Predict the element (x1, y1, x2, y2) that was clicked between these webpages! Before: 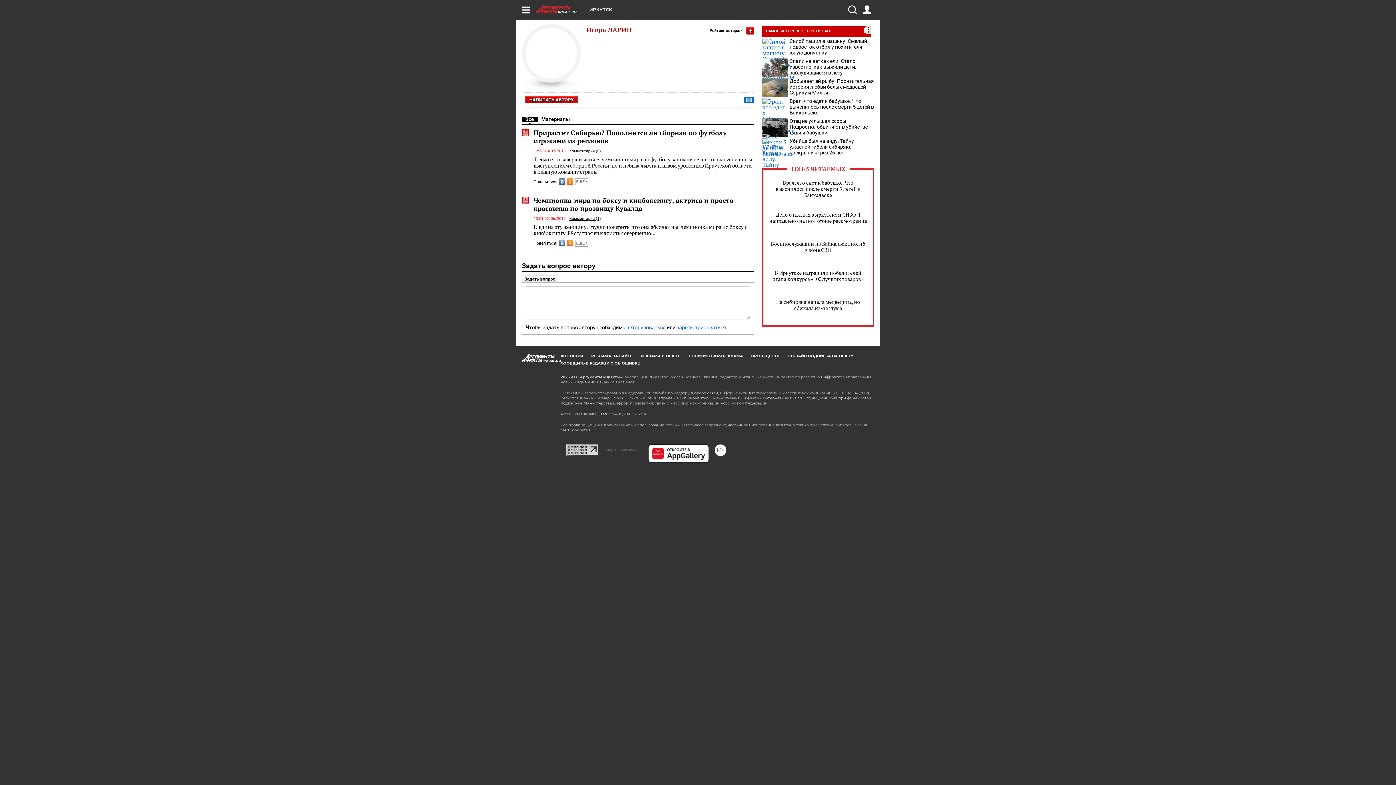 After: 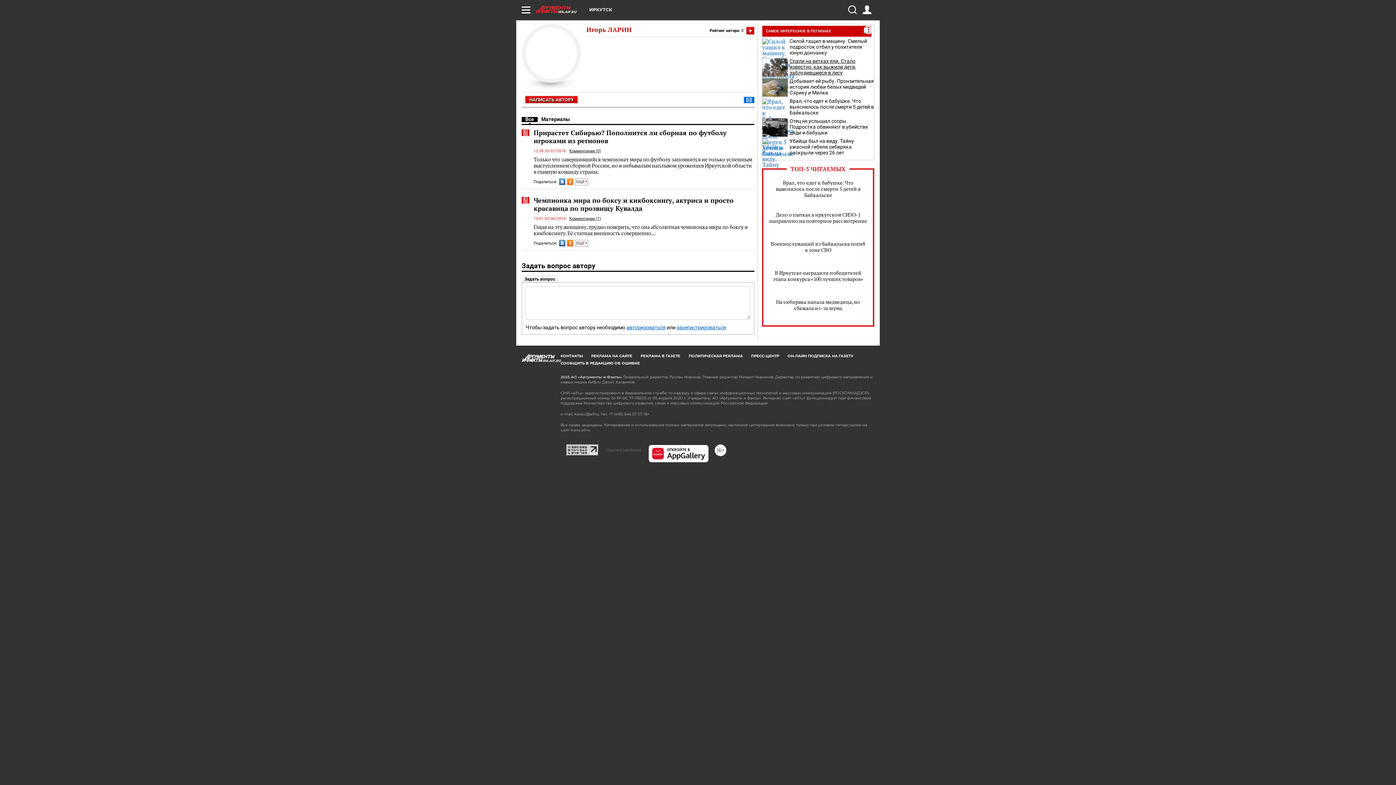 Action: bbox: (789, 58, 856, 75) label: Спали на ветках ели. Стало известно, как выжили дети, заблудившиеся в лесу